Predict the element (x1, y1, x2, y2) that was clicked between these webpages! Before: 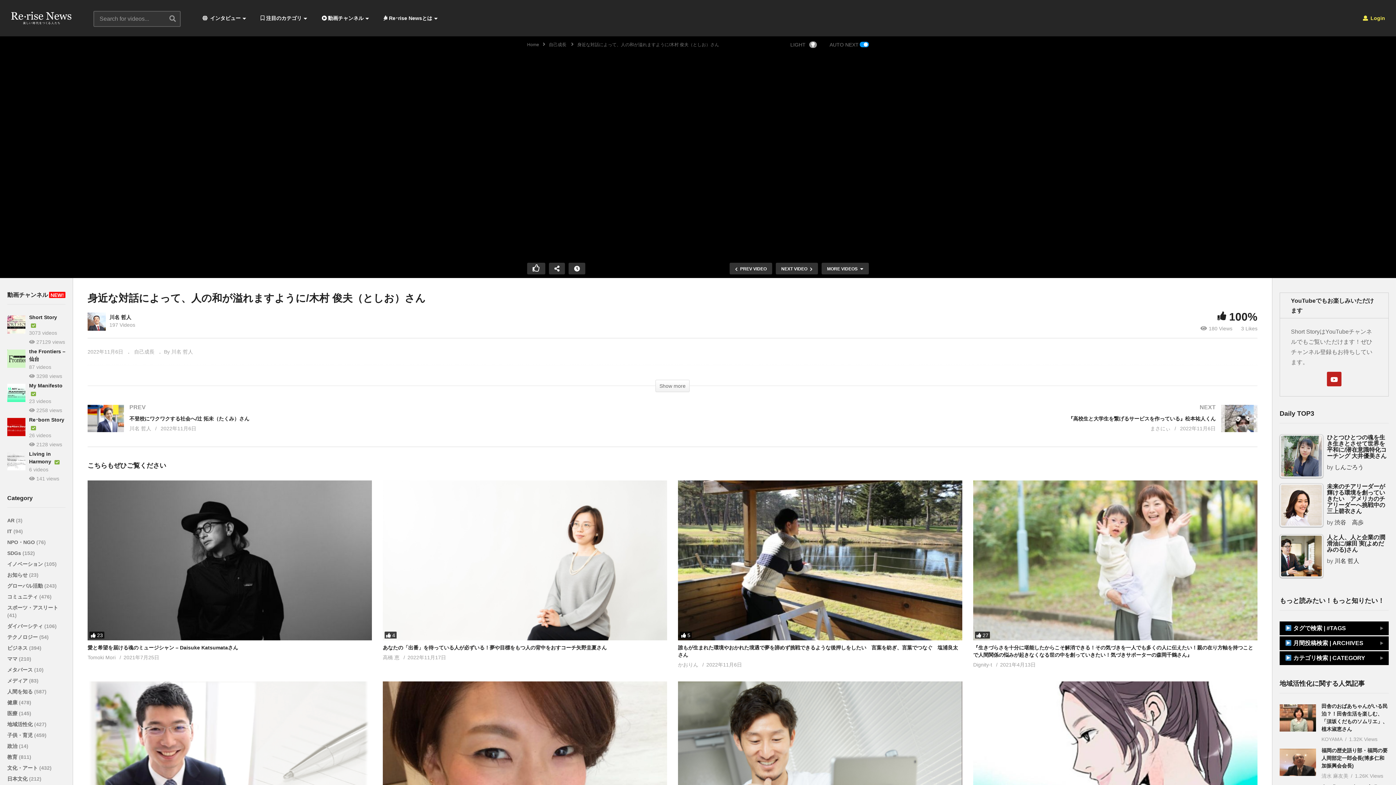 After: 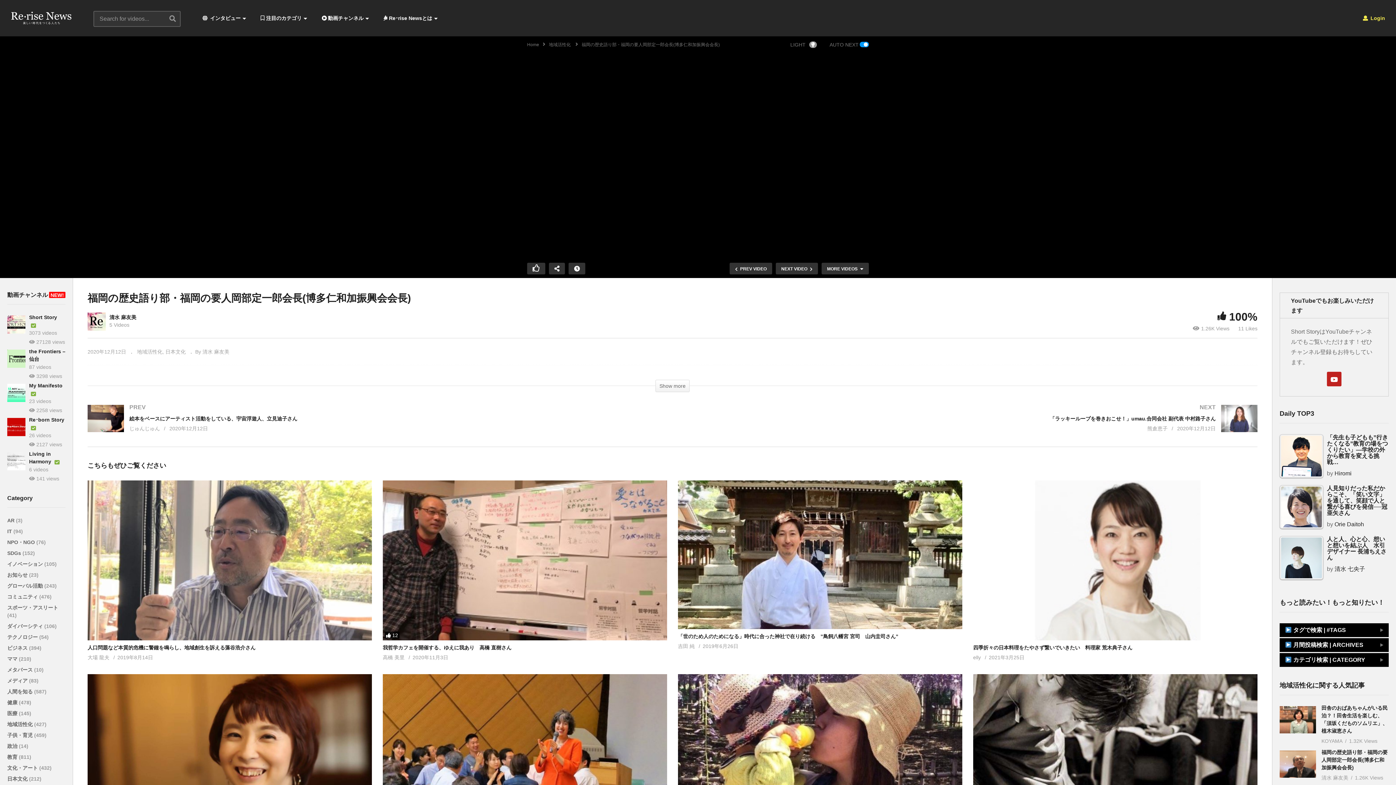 Action: bbox: (1280, 749, 1316, 776)